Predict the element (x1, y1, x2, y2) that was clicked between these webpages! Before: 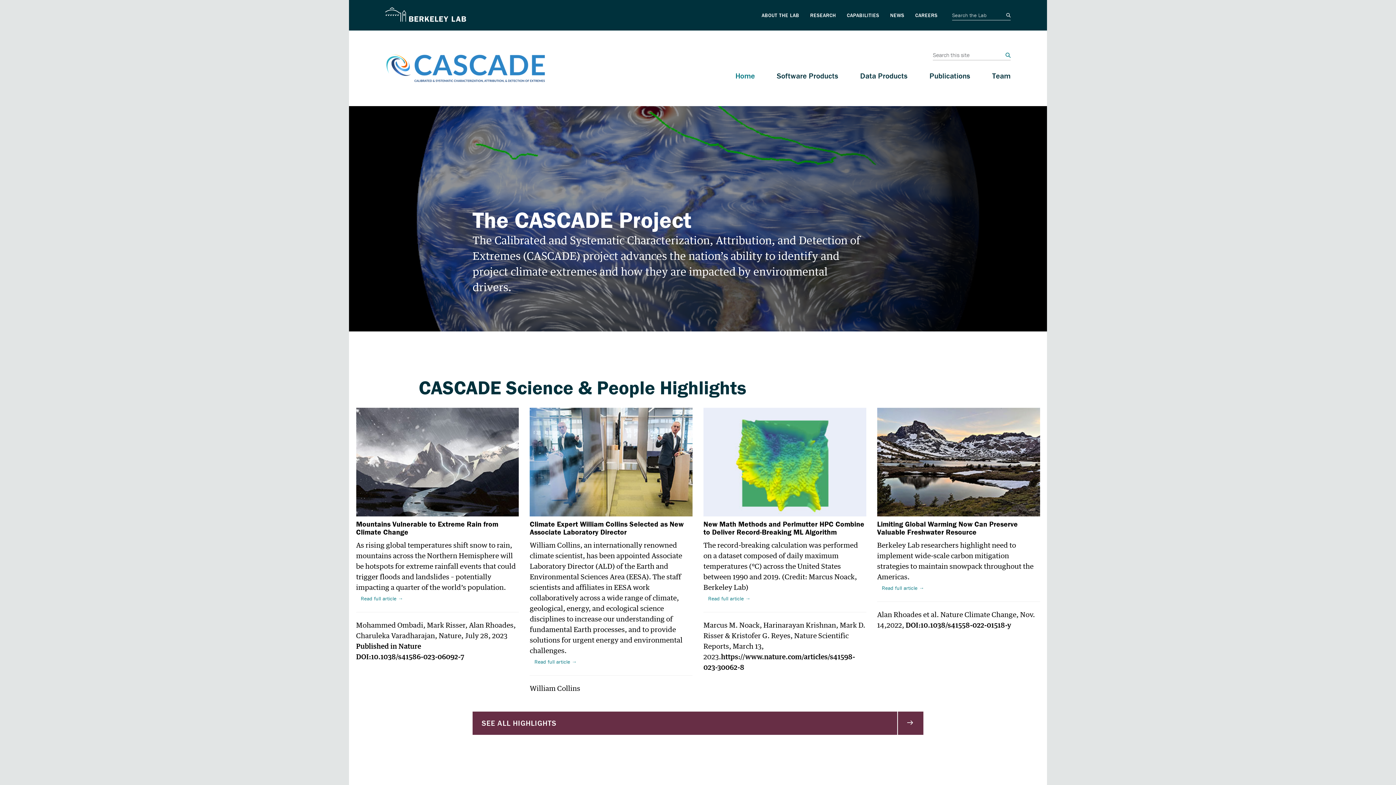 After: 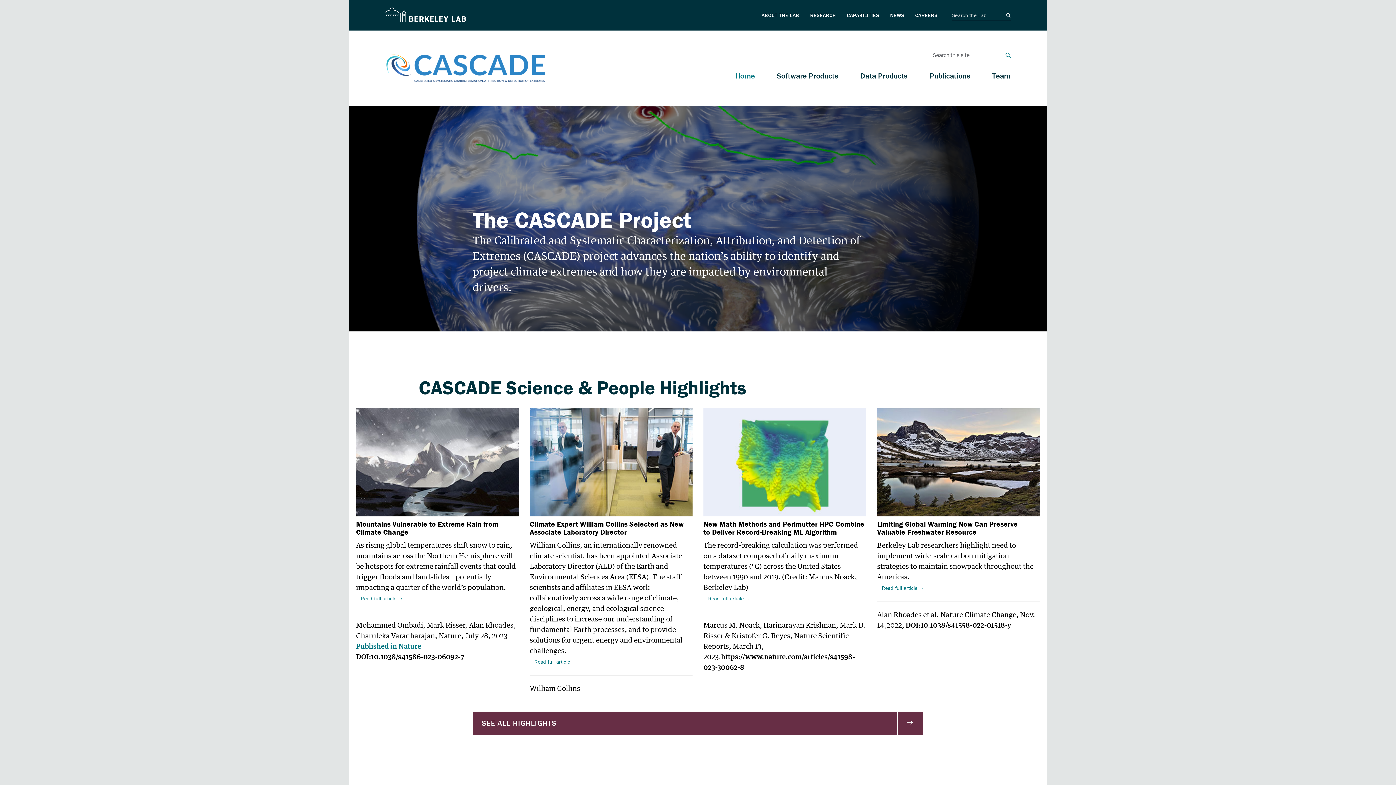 Action: label: Published in Nature bbox: (356, 642, 421, 650)